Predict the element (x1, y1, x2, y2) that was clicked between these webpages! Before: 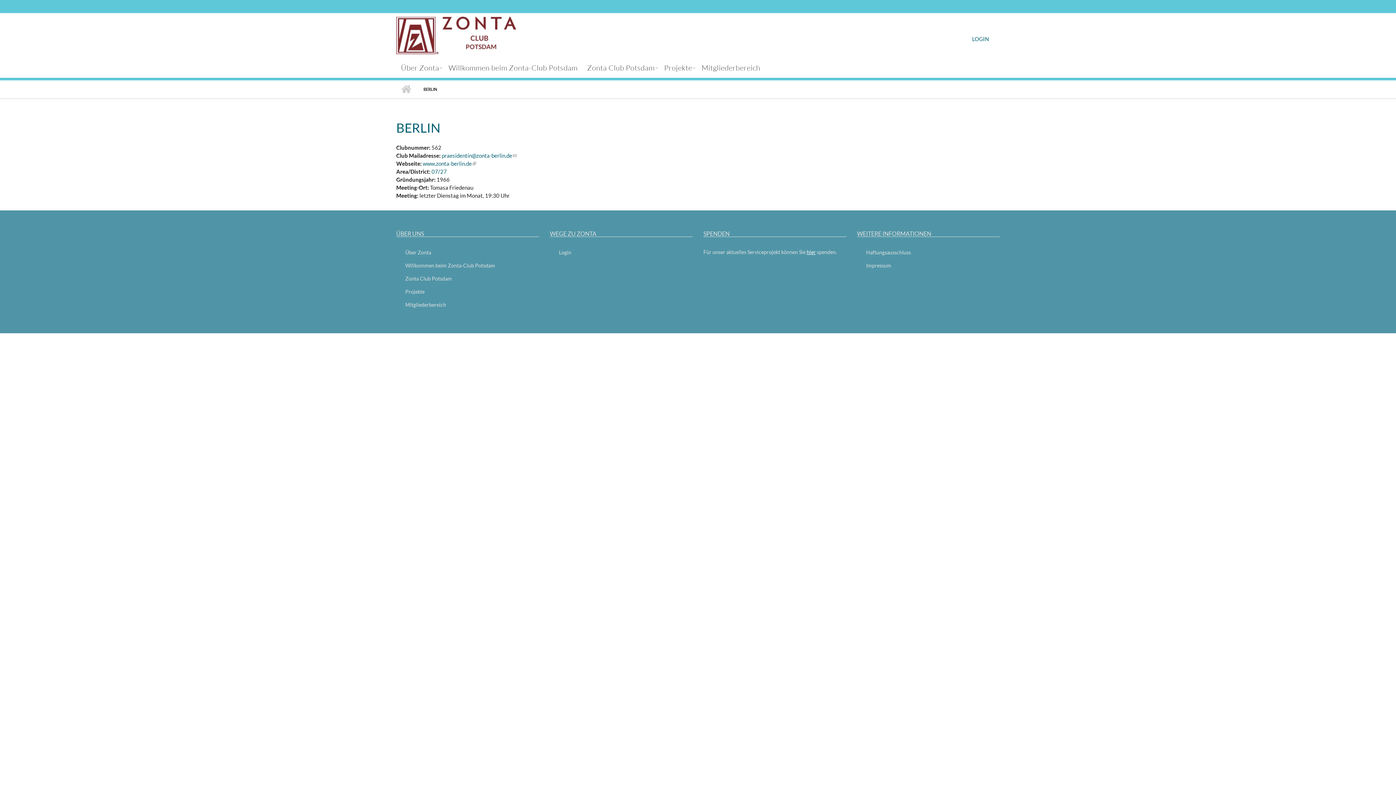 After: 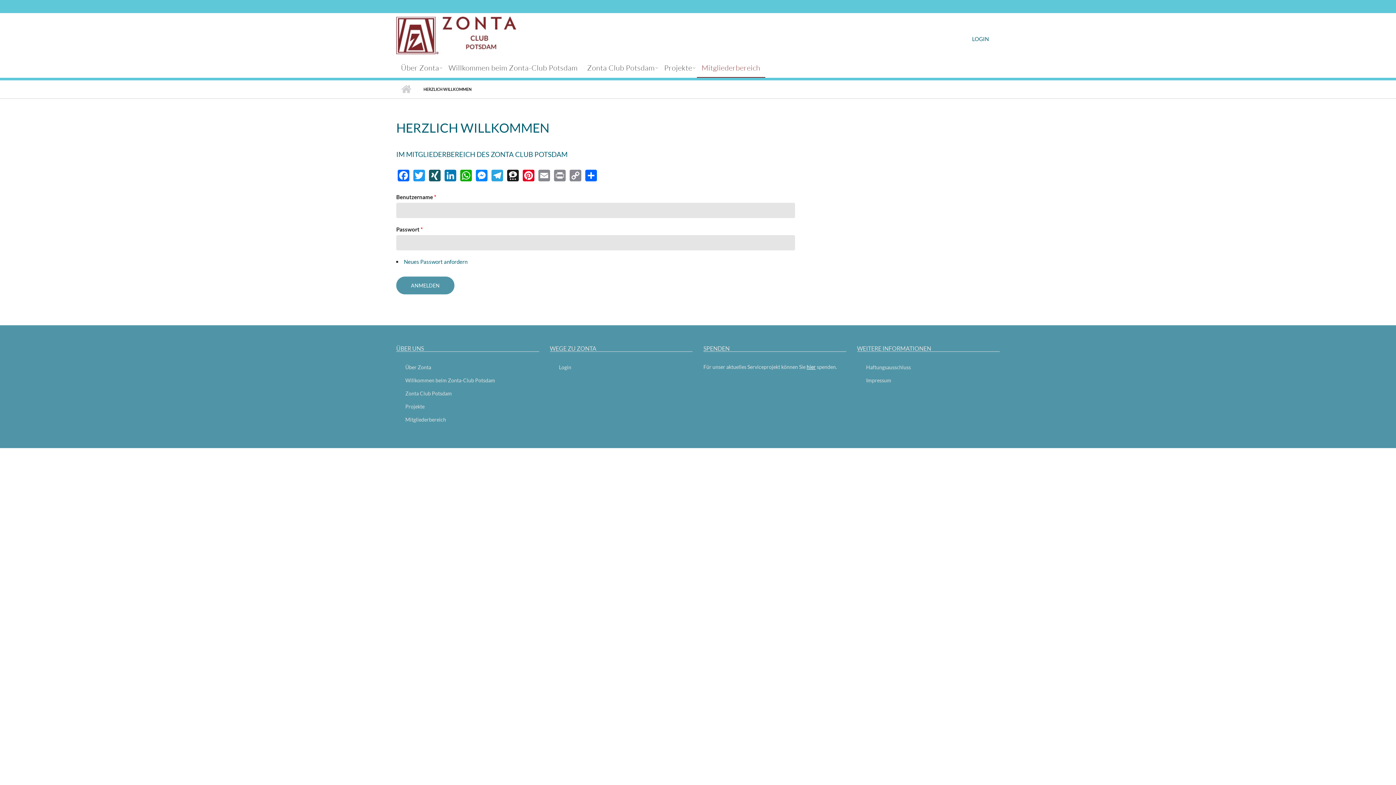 Action: label: Mitgliederbereich bbox: (396, 298, 539, 311)